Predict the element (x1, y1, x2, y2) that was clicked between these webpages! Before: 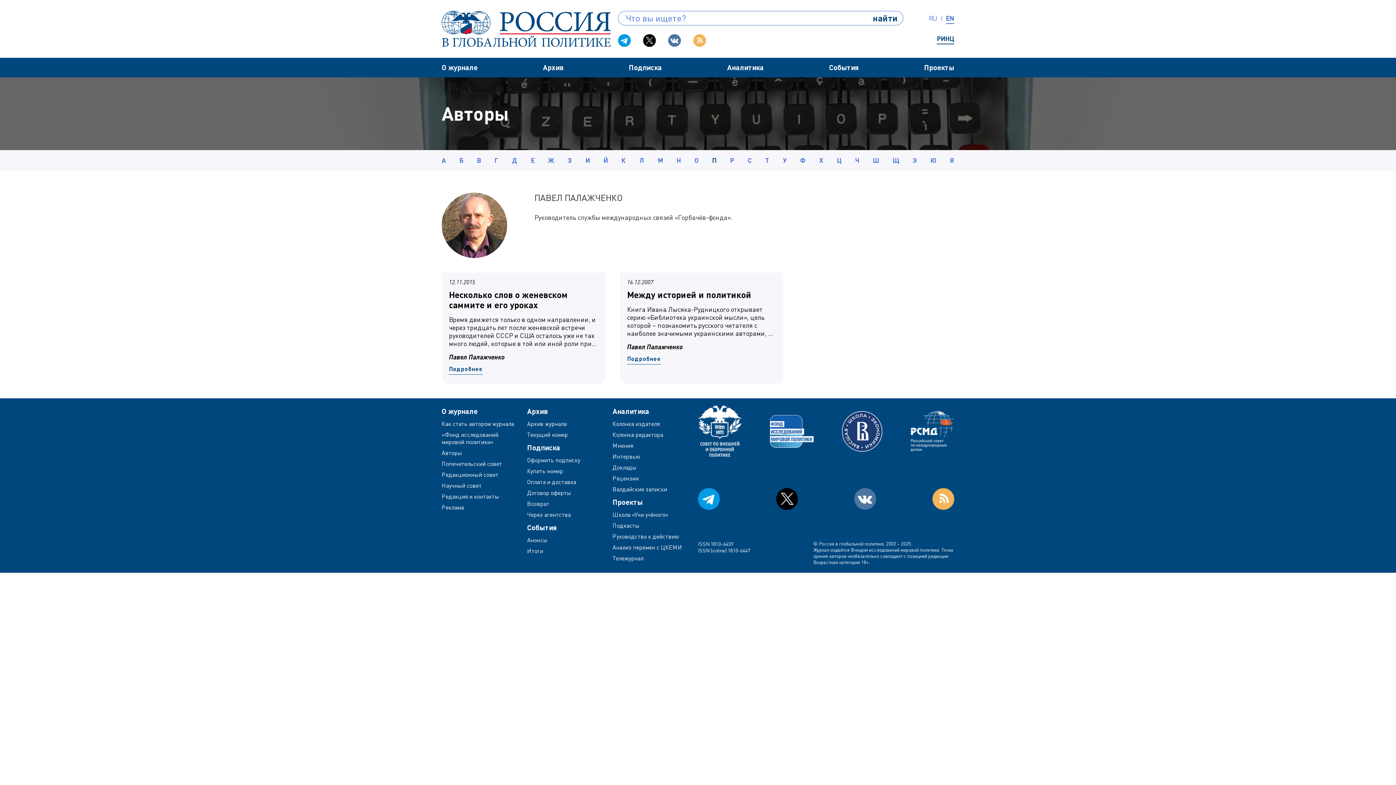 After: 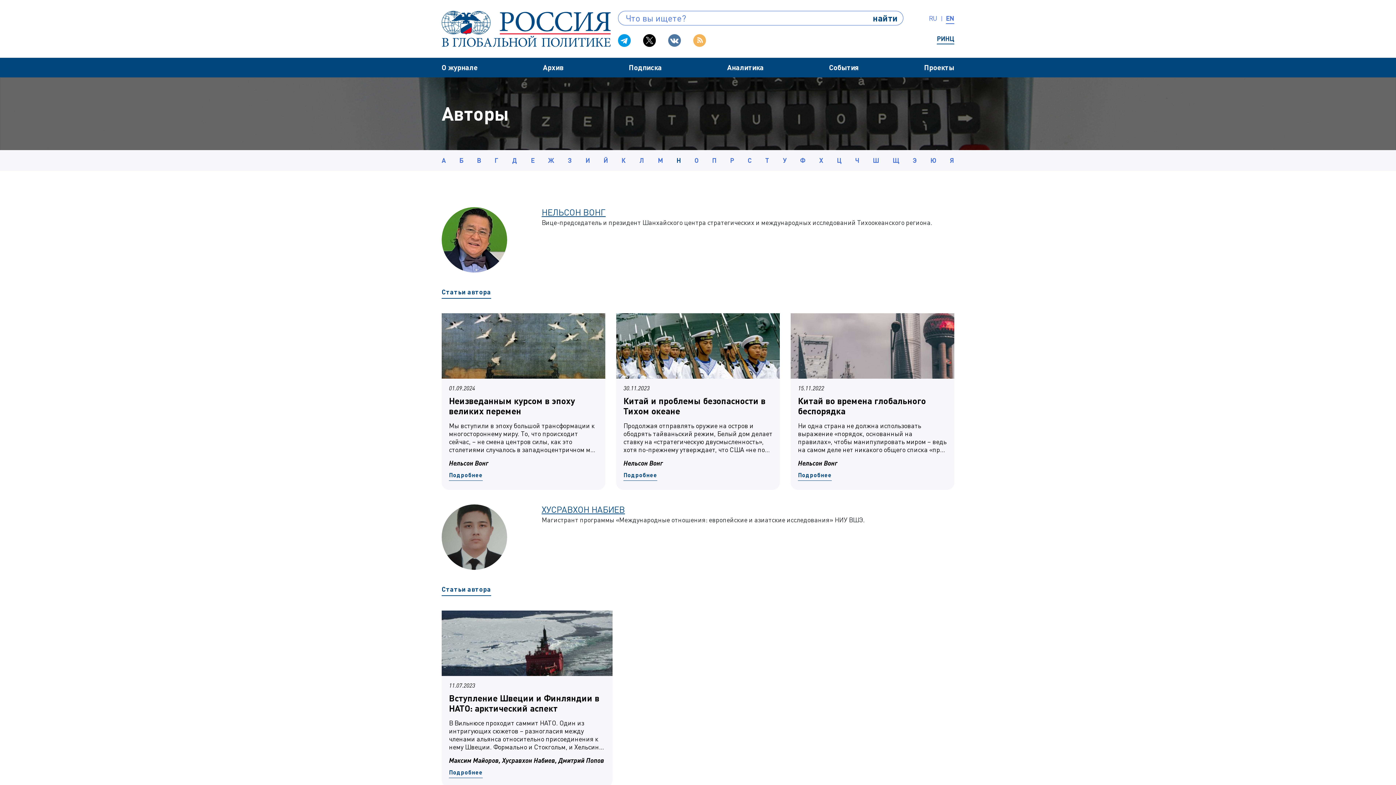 Action: label: Н bbox: (676, 155, 681, 165)